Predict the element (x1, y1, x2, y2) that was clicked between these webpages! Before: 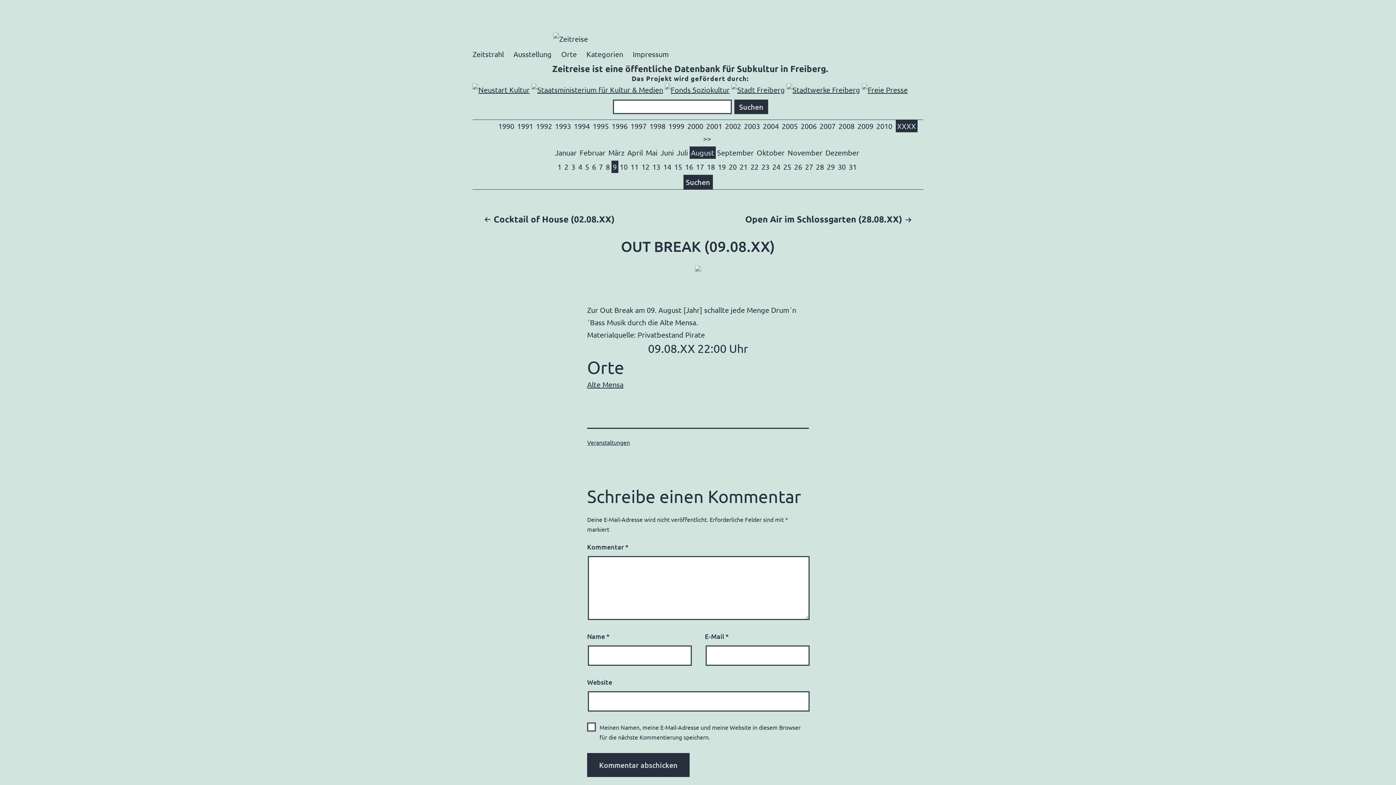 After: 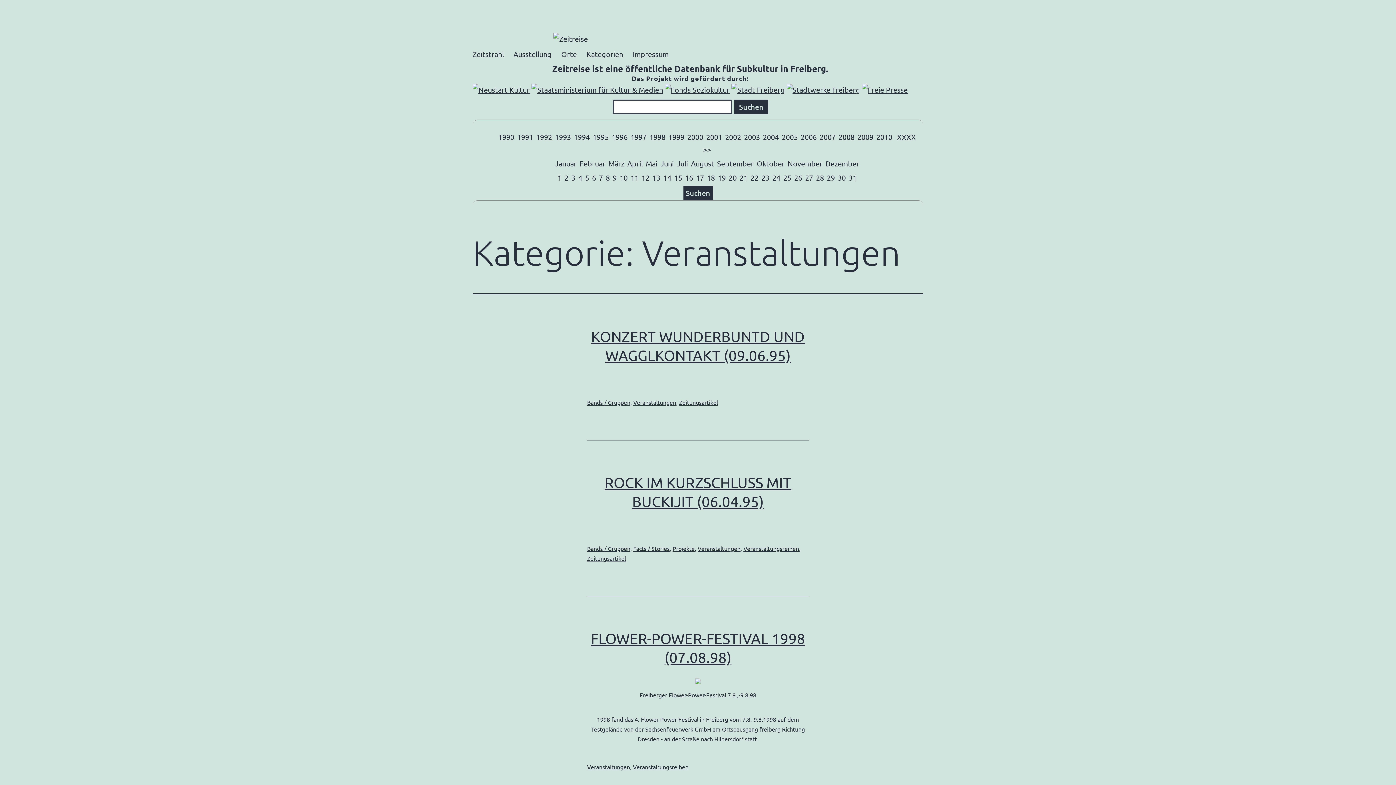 Action: label: Veranstaltungen bbox: (587, 438, 630, 446)